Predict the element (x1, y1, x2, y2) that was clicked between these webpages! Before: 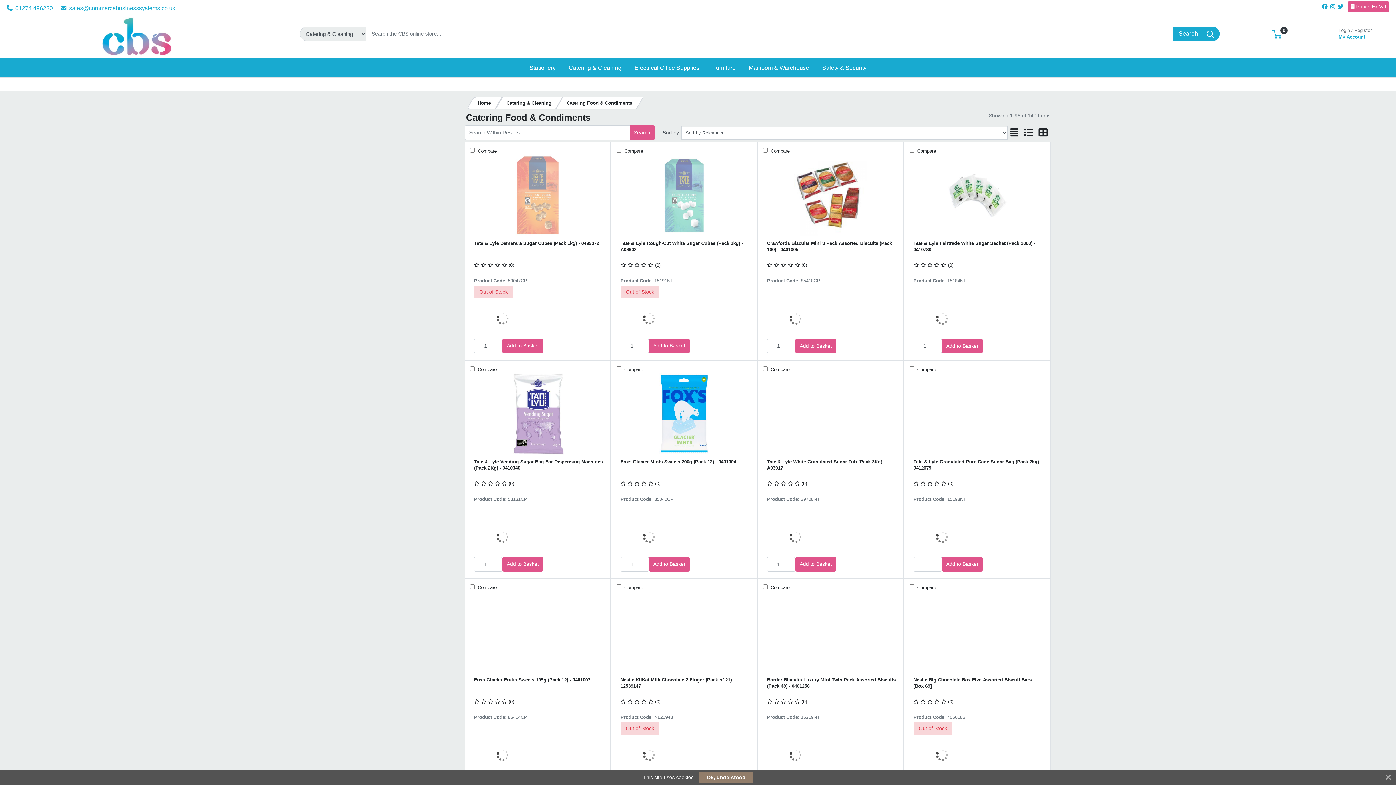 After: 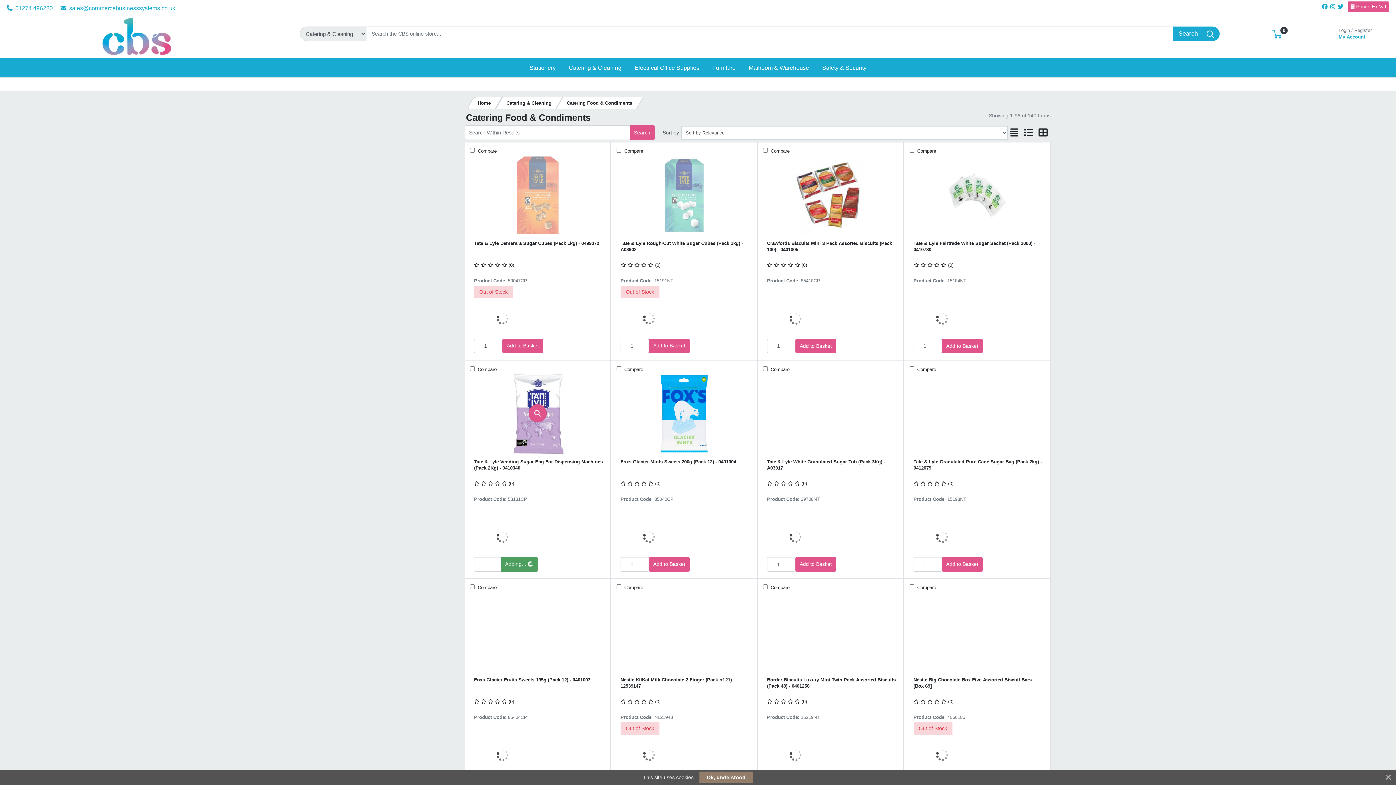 Action: bbox: (502, 557, 543, 572) label: Add to Basket